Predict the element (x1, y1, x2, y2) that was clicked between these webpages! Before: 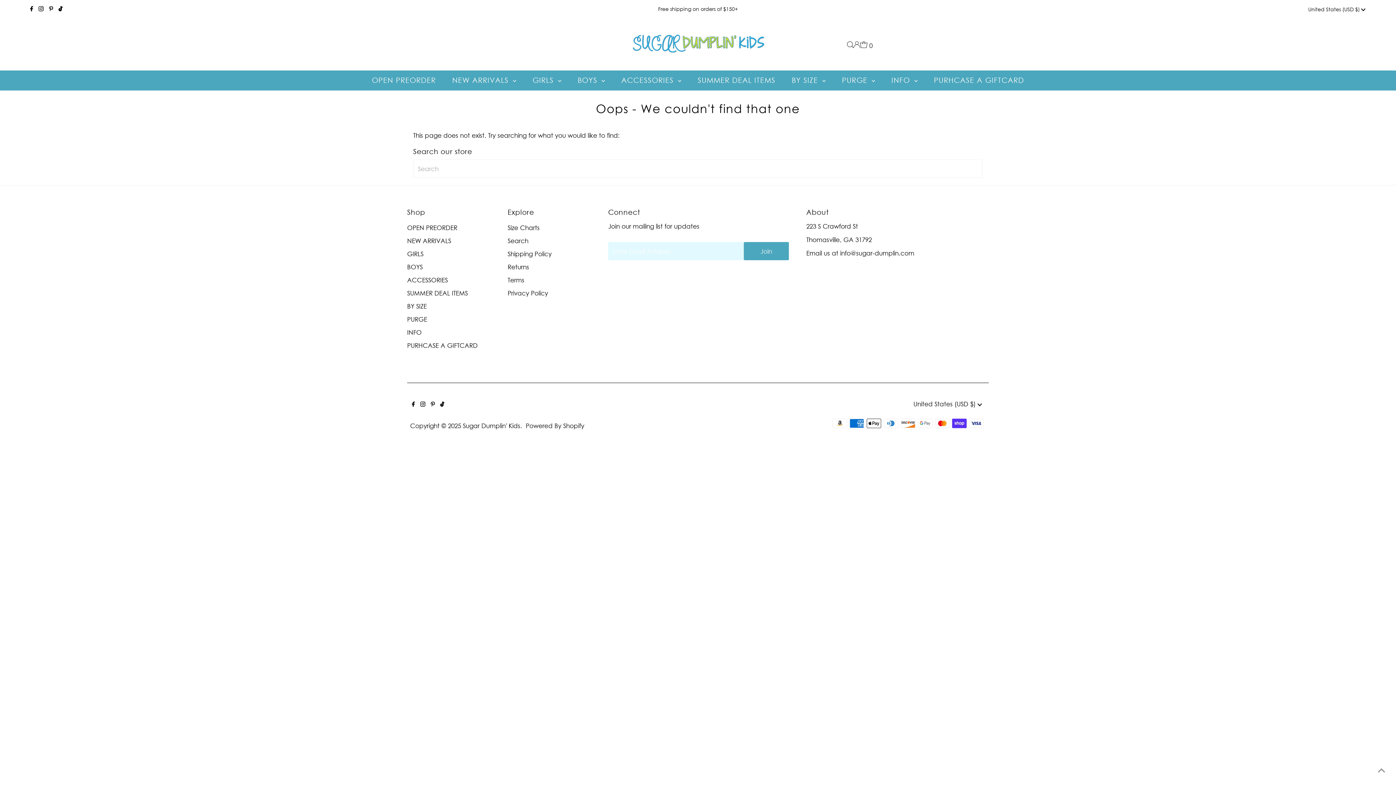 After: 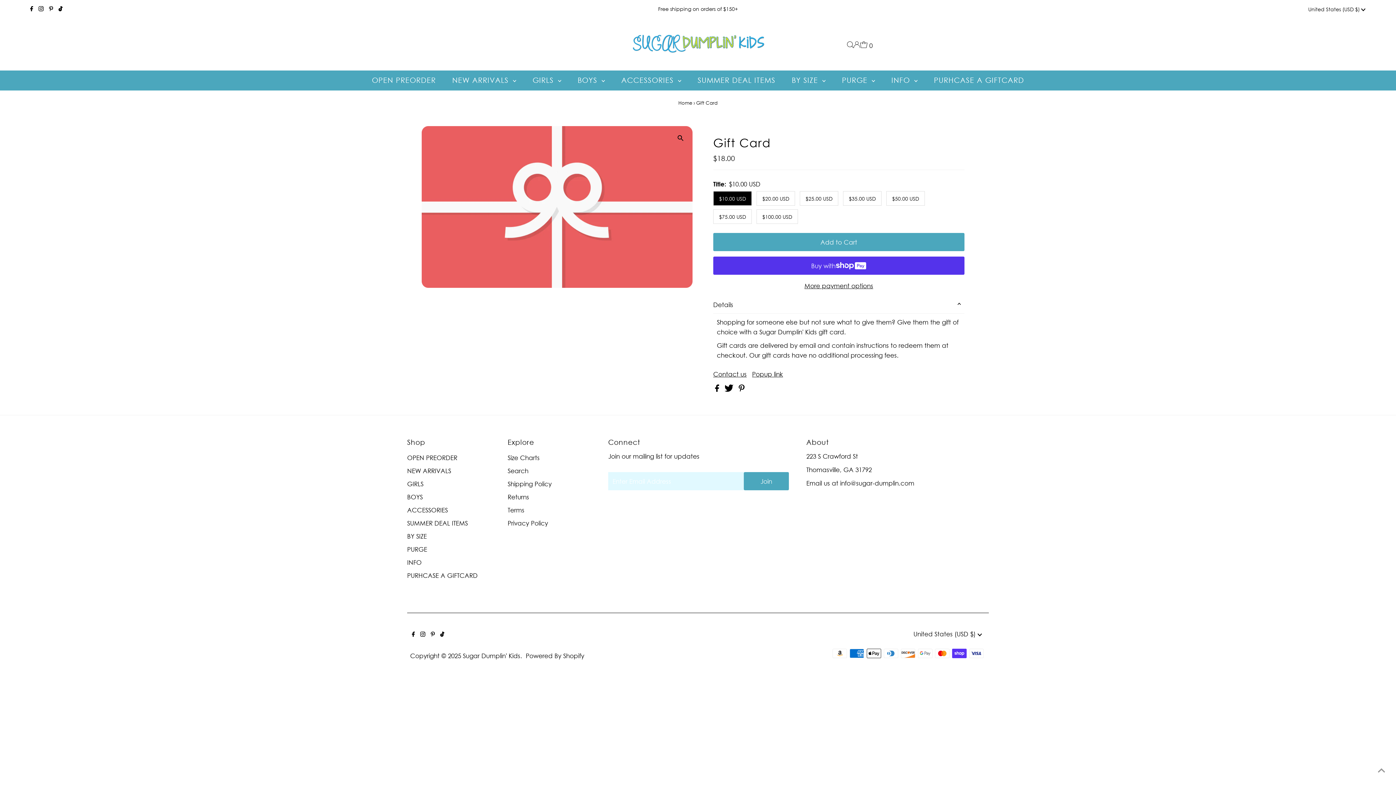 Action: bbox: (926, 70, 1031, 90) label: PURHCASE A GIFTCARD